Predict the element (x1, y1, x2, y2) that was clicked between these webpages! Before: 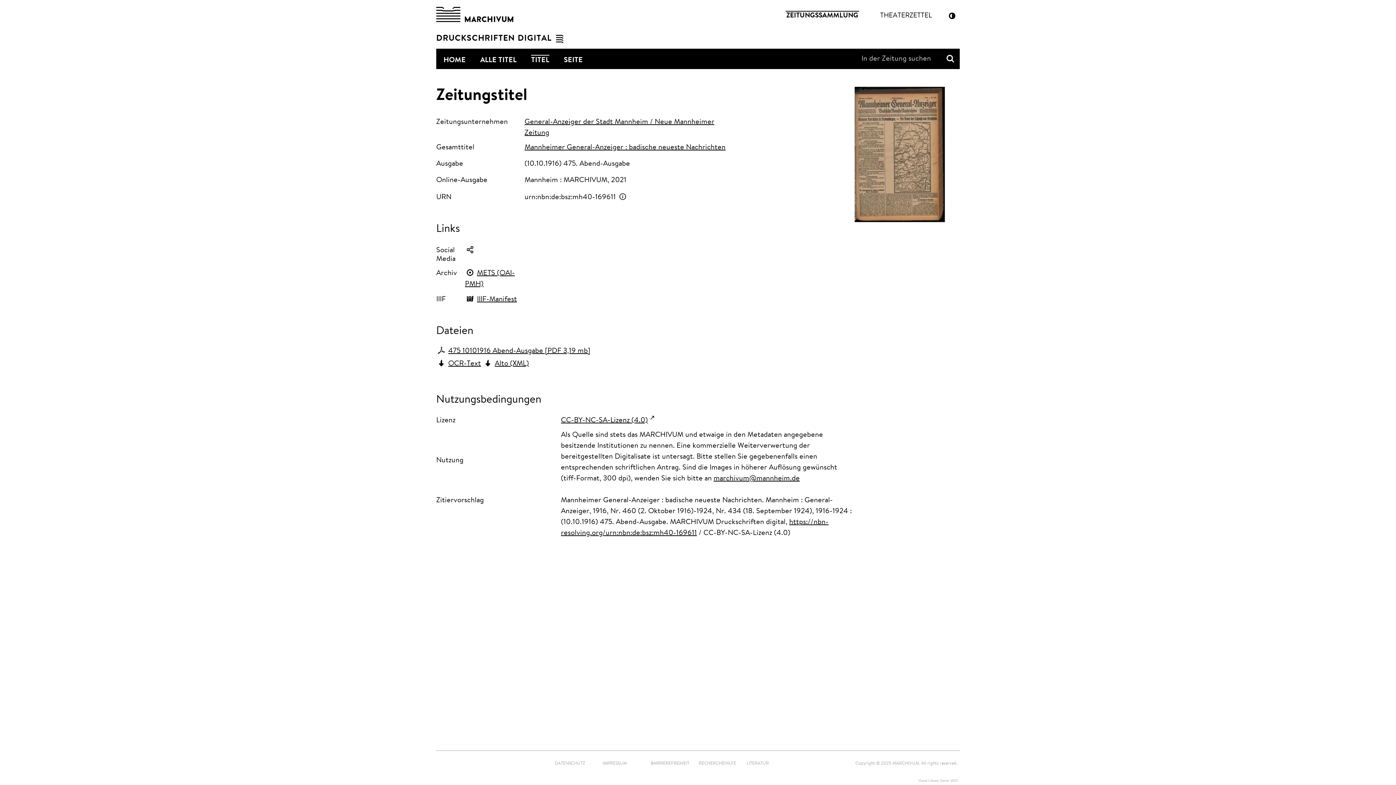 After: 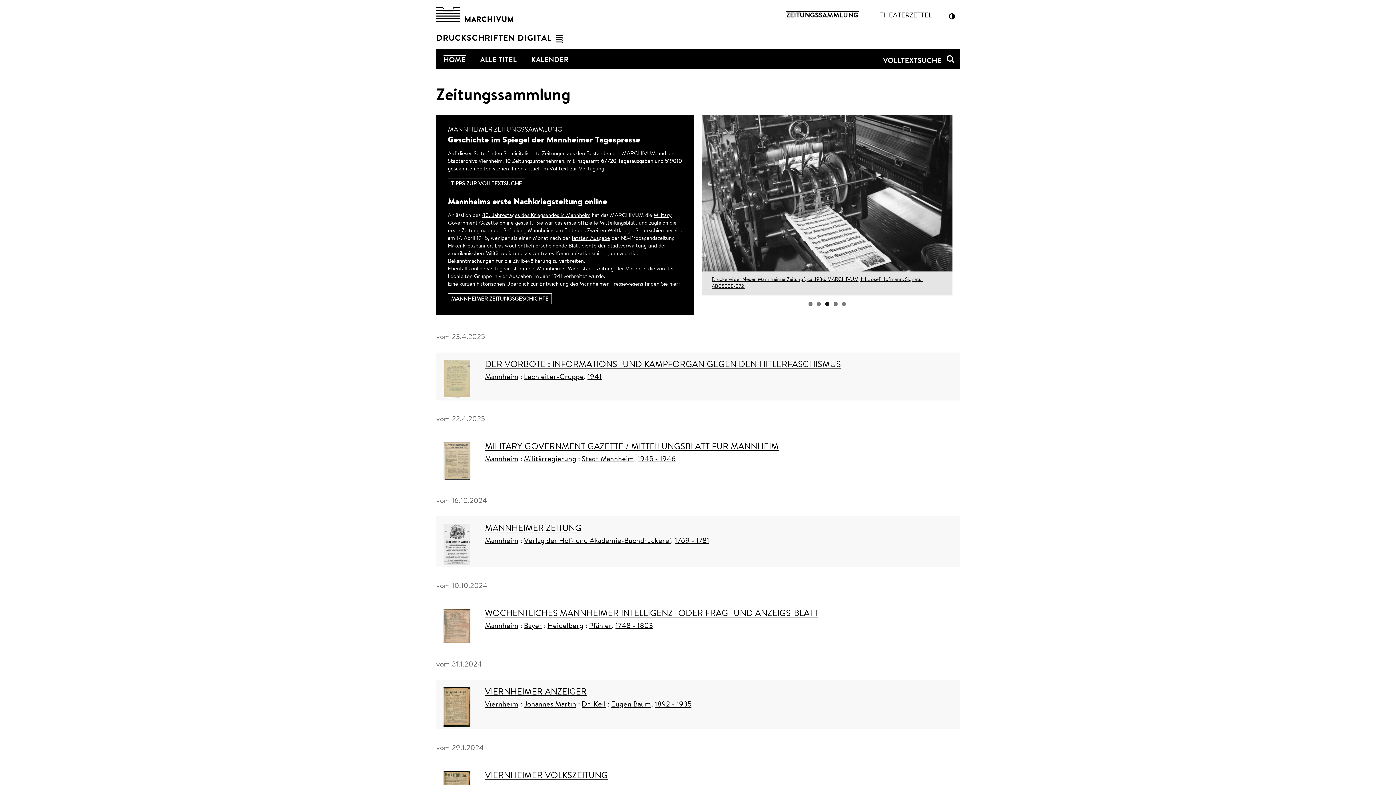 Action: bbox: (785, 10, 859, 20) label: ZEITUNGSSAMMLUNG